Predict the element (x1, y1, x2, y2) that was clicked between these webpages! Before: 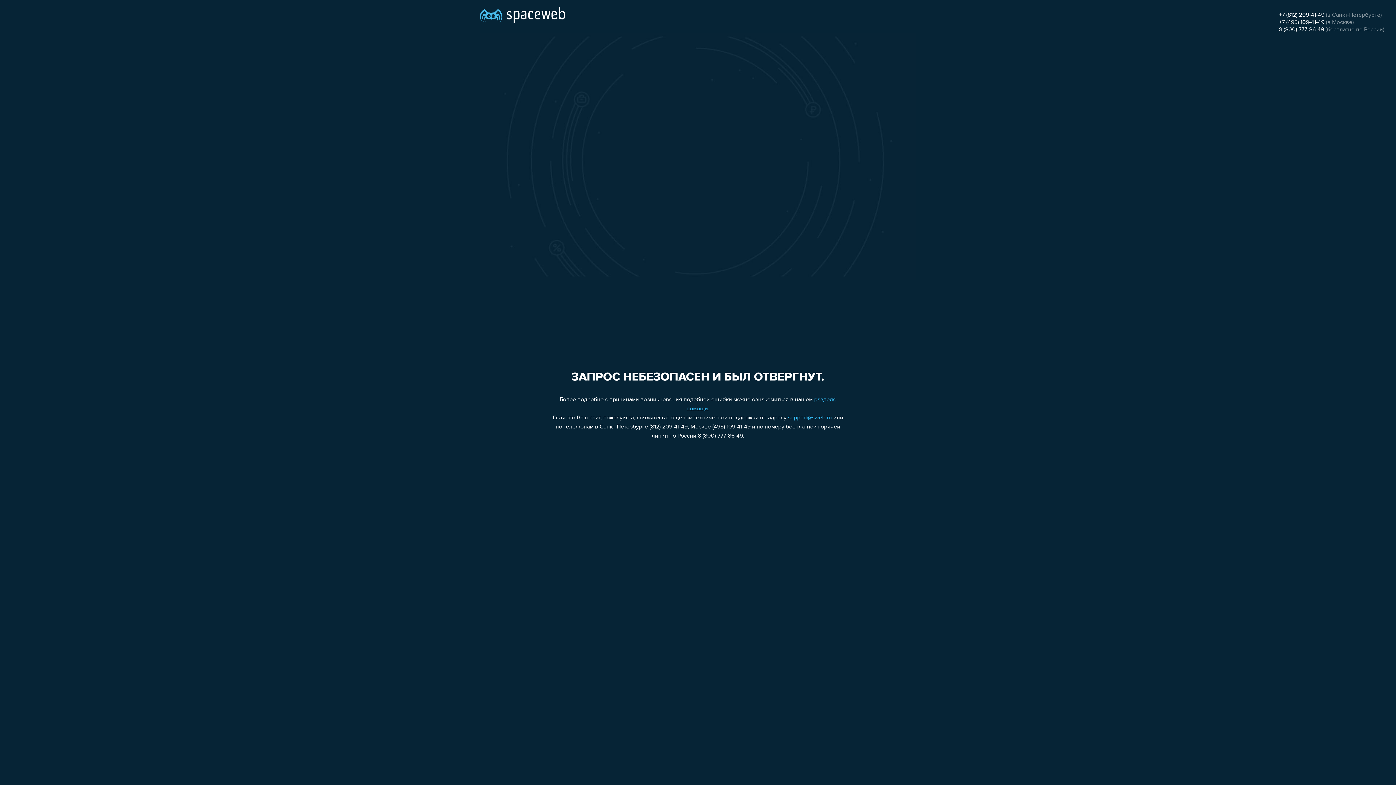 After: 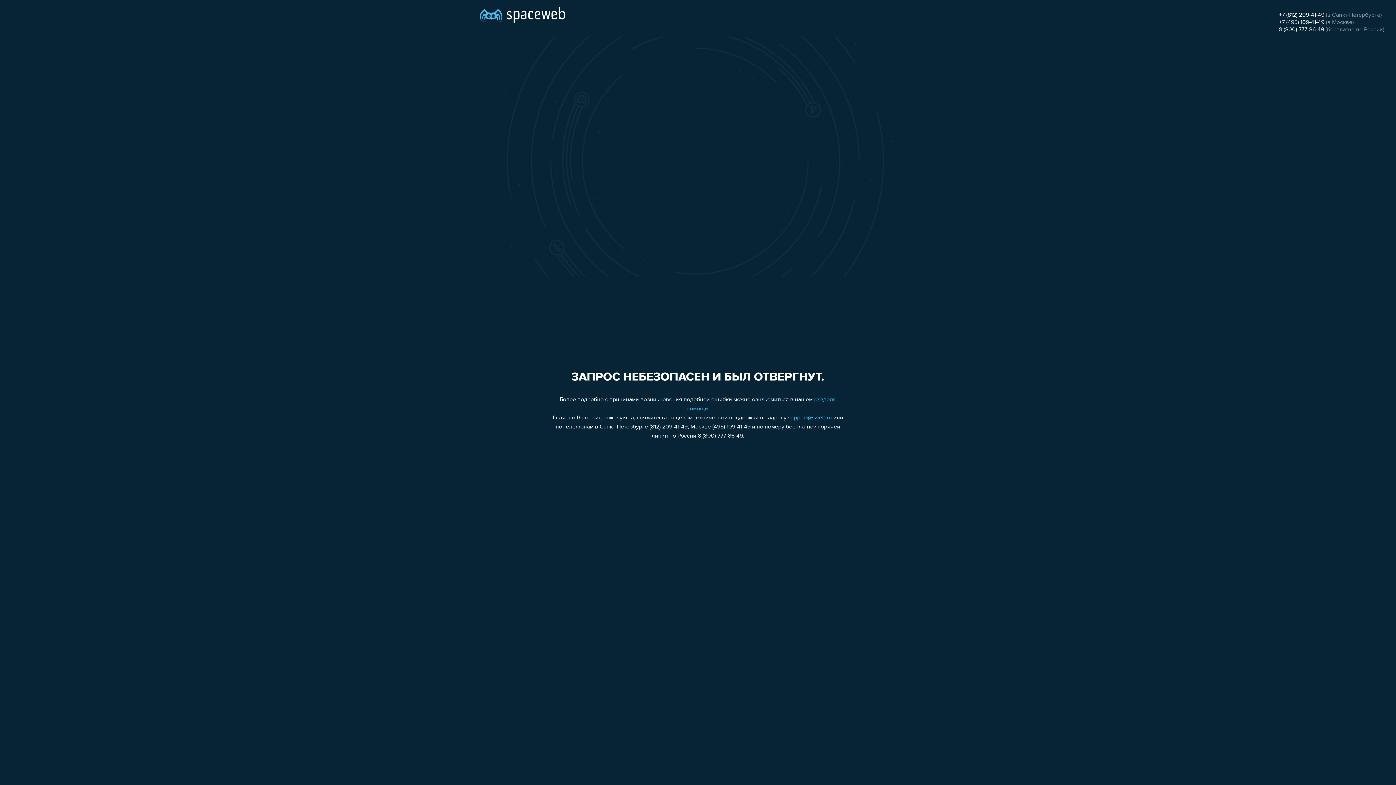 Action: label: +7 (812) 209-41-49 bbox: (1279, 12, 1324, 18)